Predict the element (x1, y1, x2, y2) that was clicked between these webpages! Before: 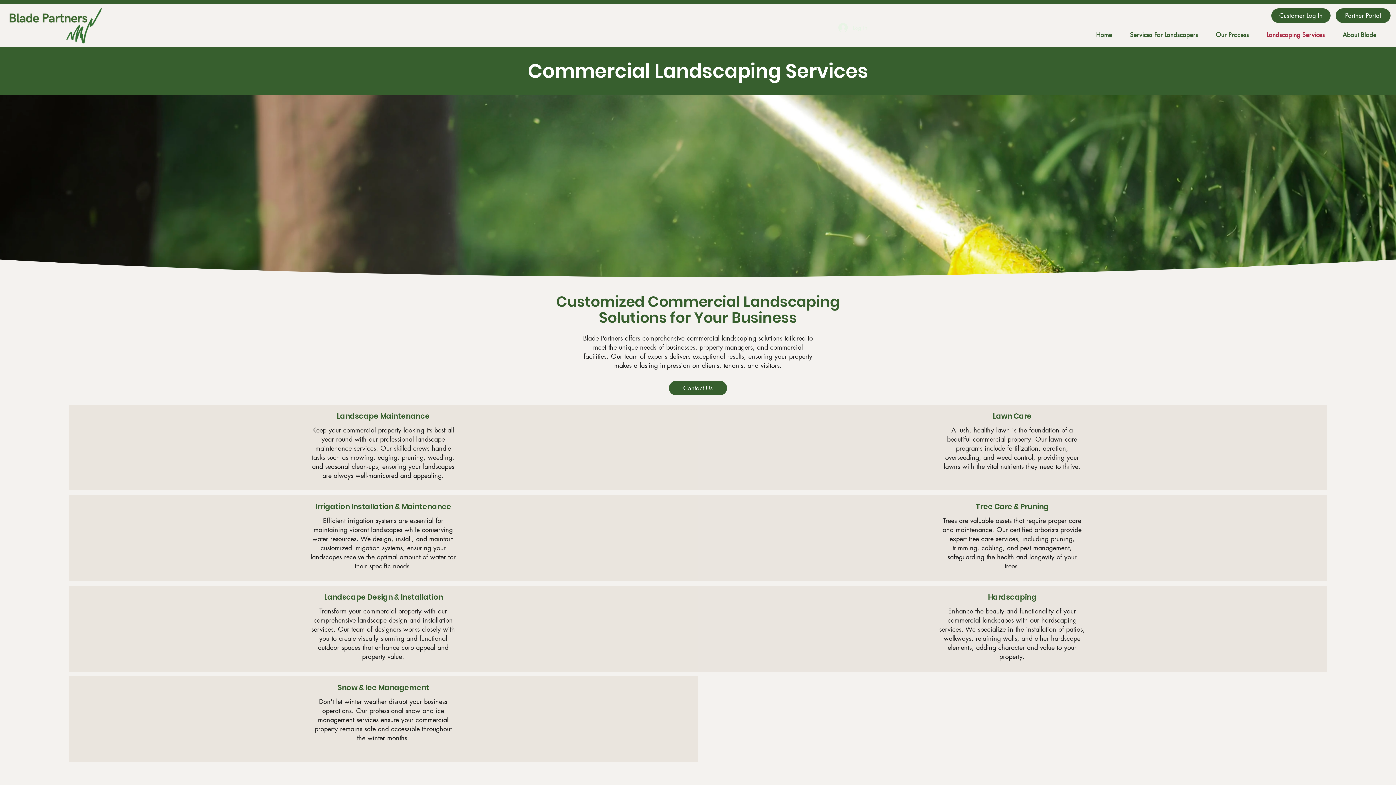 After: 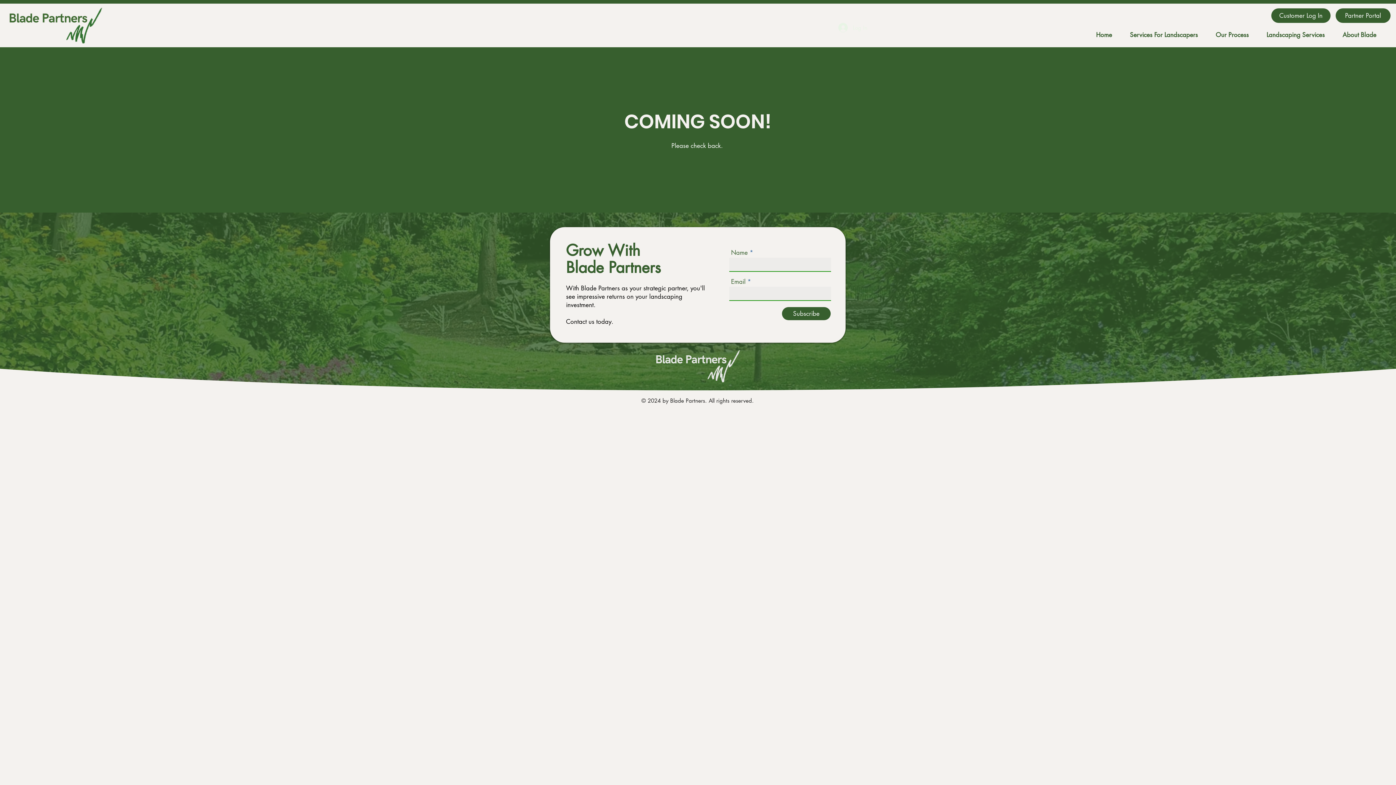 Action: bbox: (1271, 8, 1330, 22) label: Customer Log In